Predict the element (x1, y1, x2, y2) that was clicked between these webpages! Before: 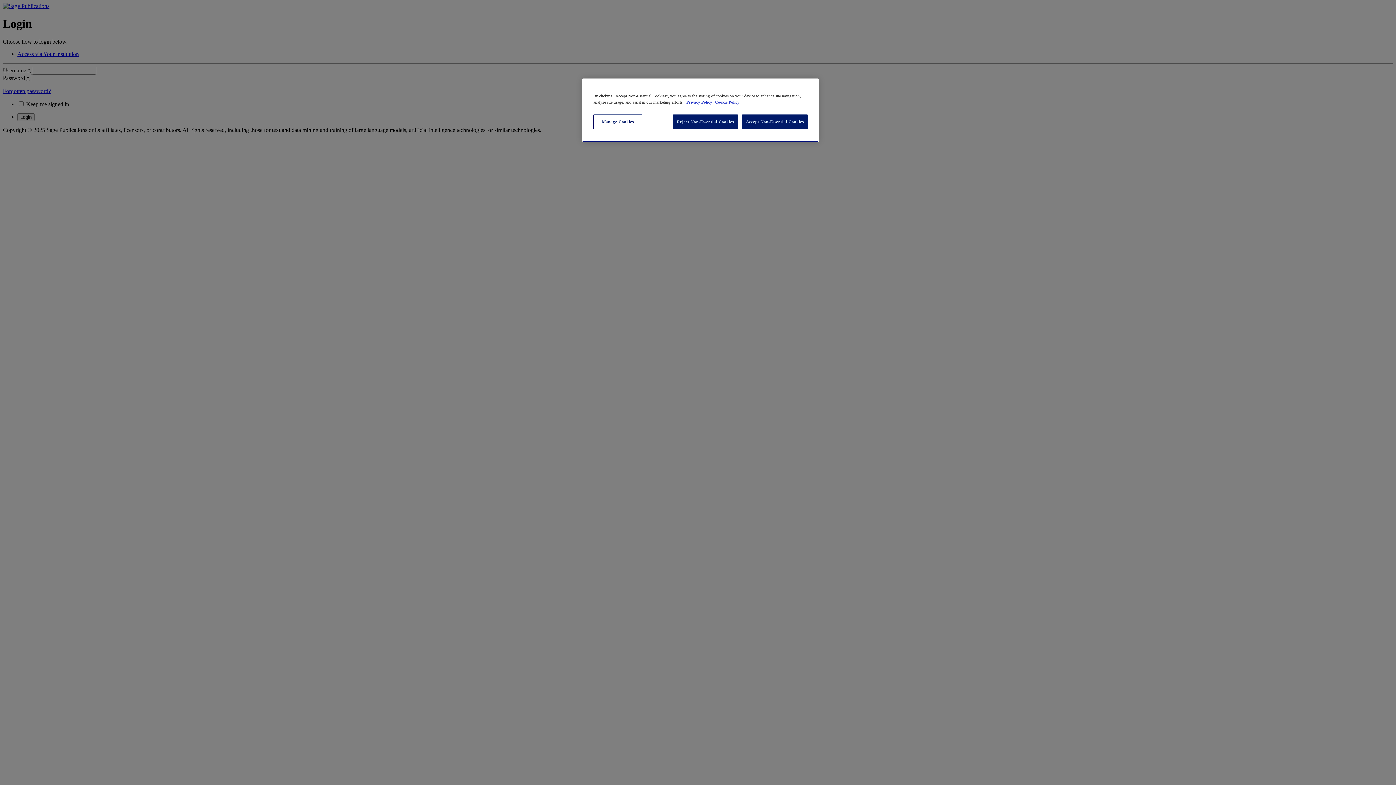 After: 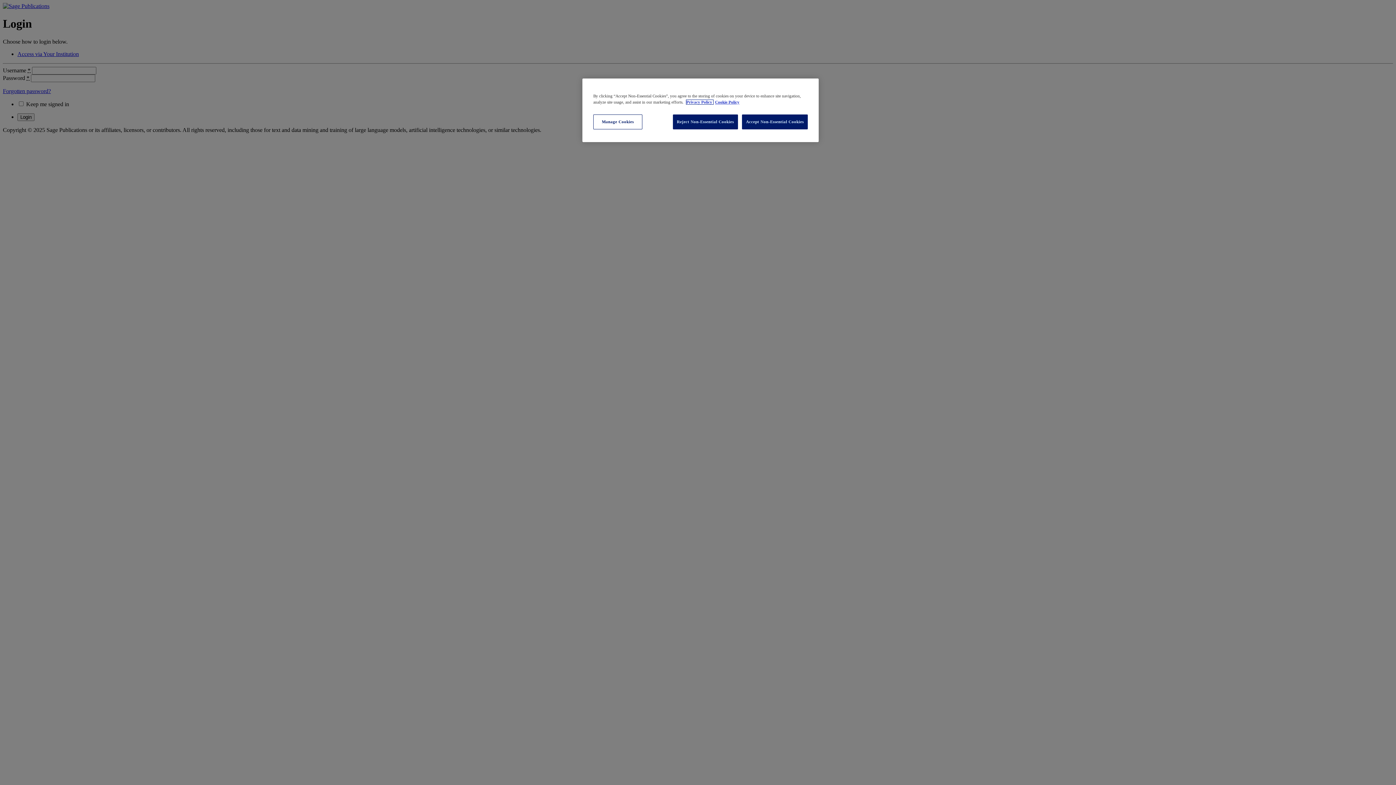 Action: label: More information about your privacy, opens in a new tab bbox: (686, 100, 713, 104)